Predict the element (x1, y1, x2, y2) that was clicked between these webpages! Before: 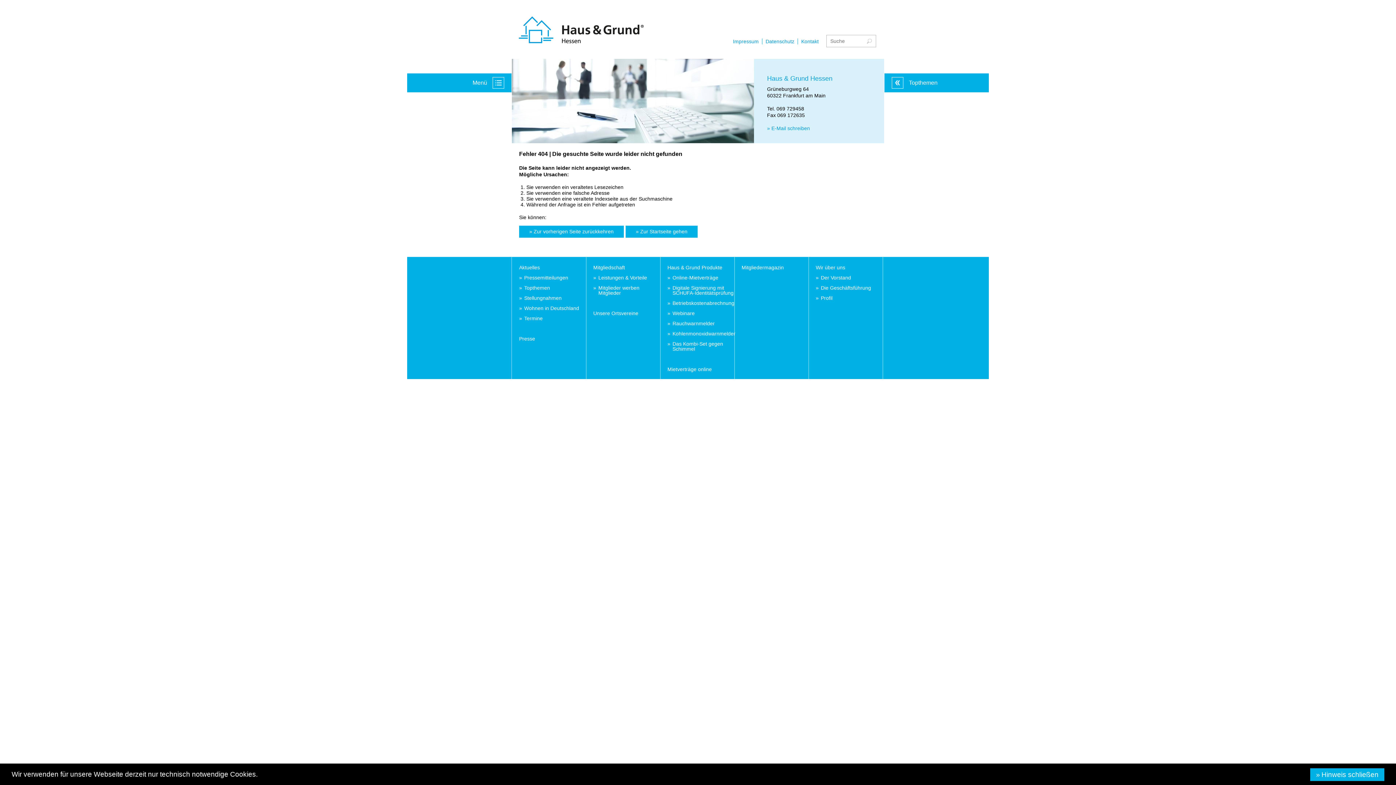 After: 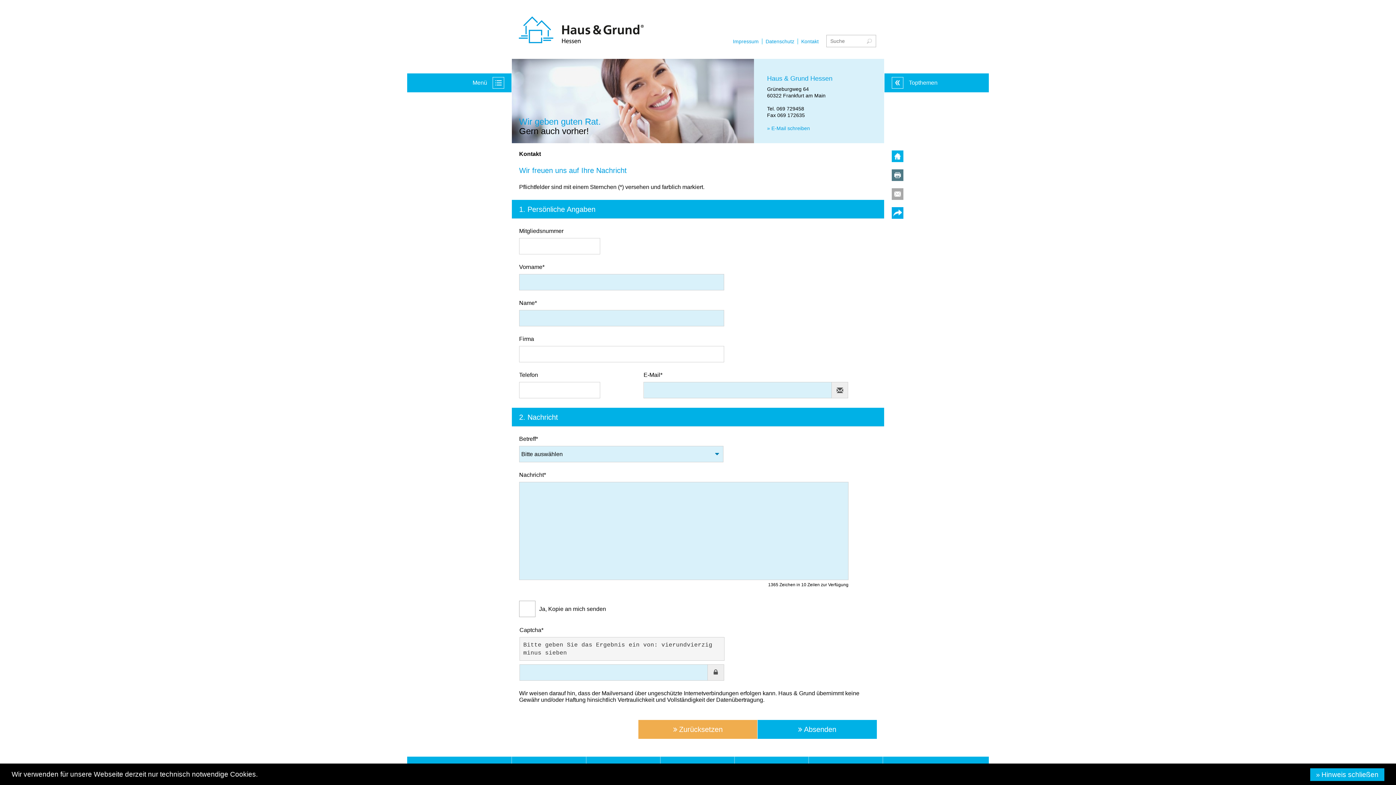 Action: bbox: (767, 125, 810, 131) label: » E-Mail schreiben